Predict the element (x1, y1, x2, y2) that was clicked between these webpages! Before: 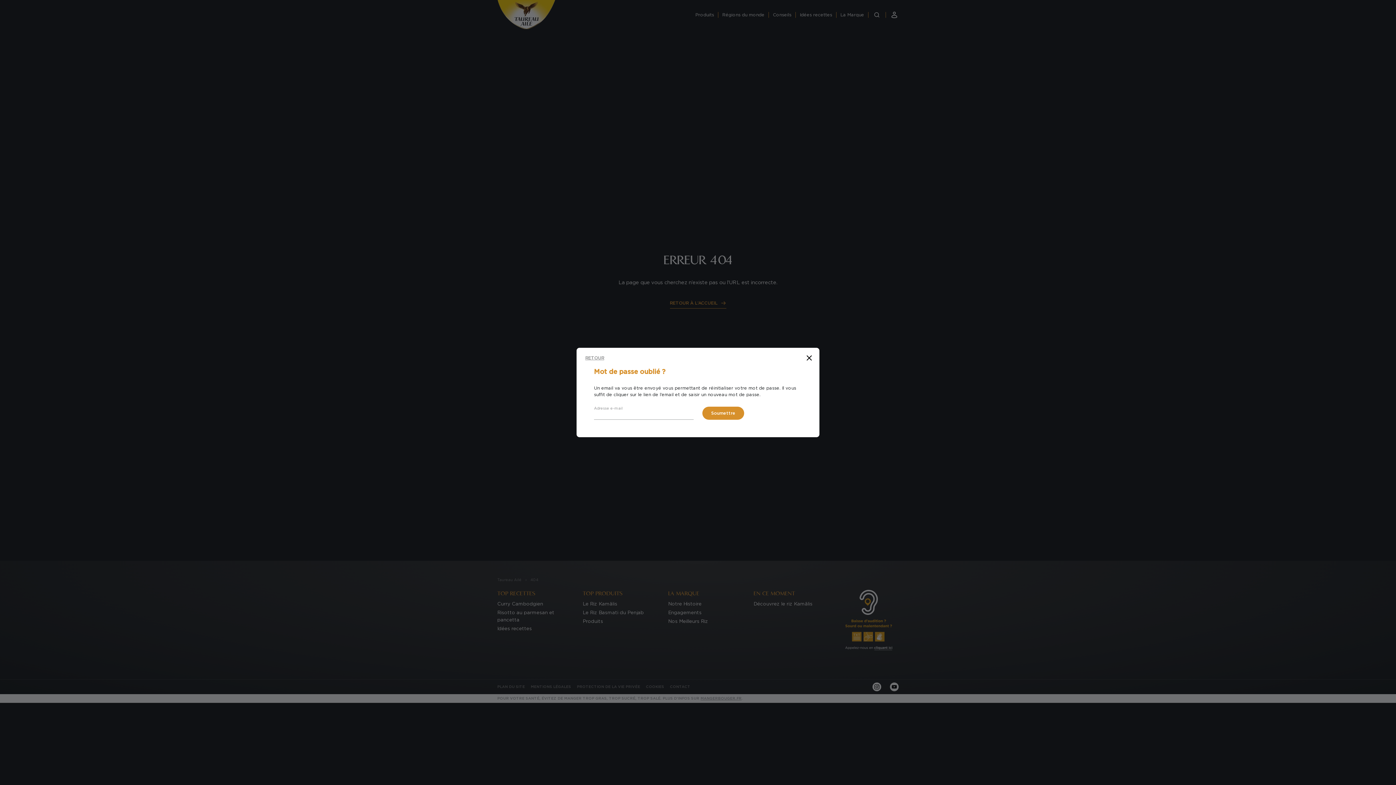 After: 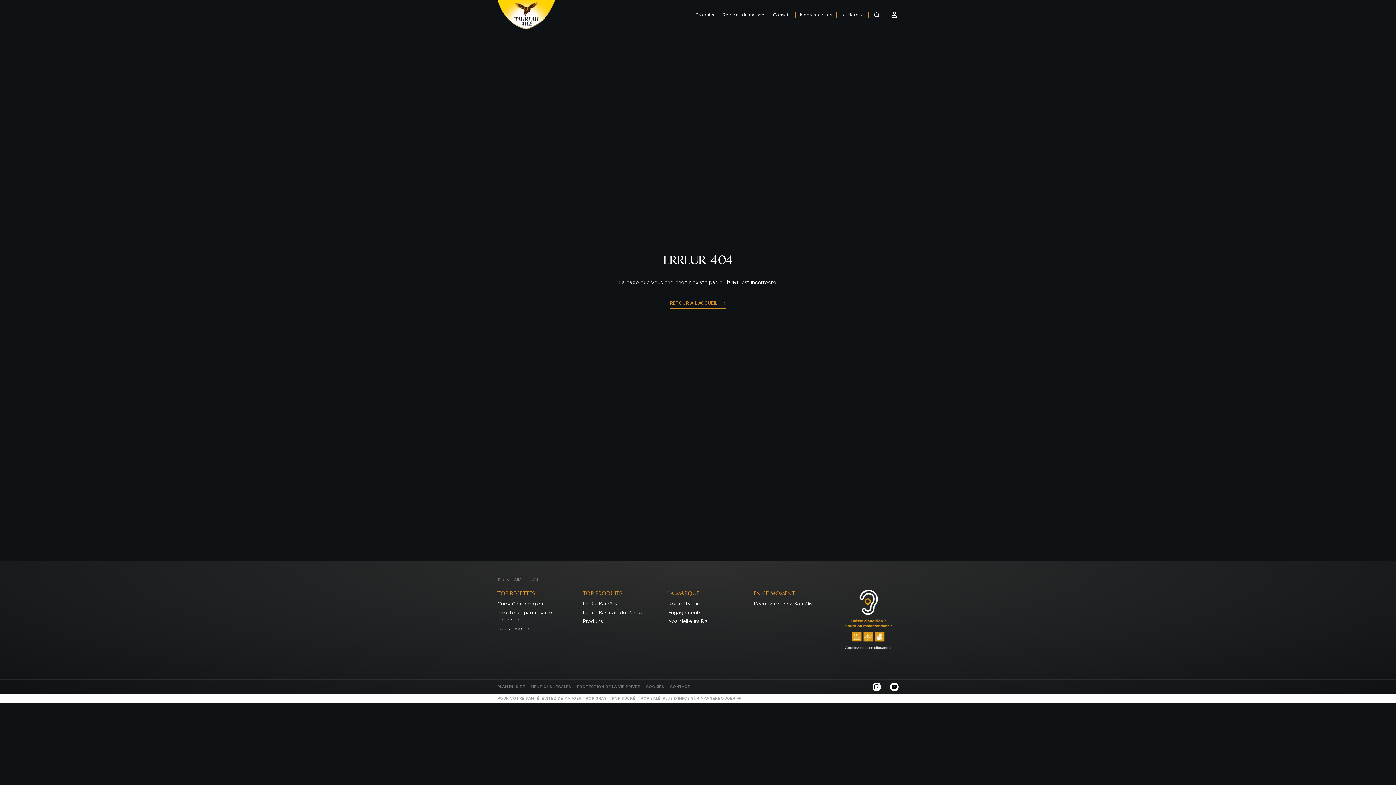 Action: label: Fermer bbox: (805, 353, 813, 362)